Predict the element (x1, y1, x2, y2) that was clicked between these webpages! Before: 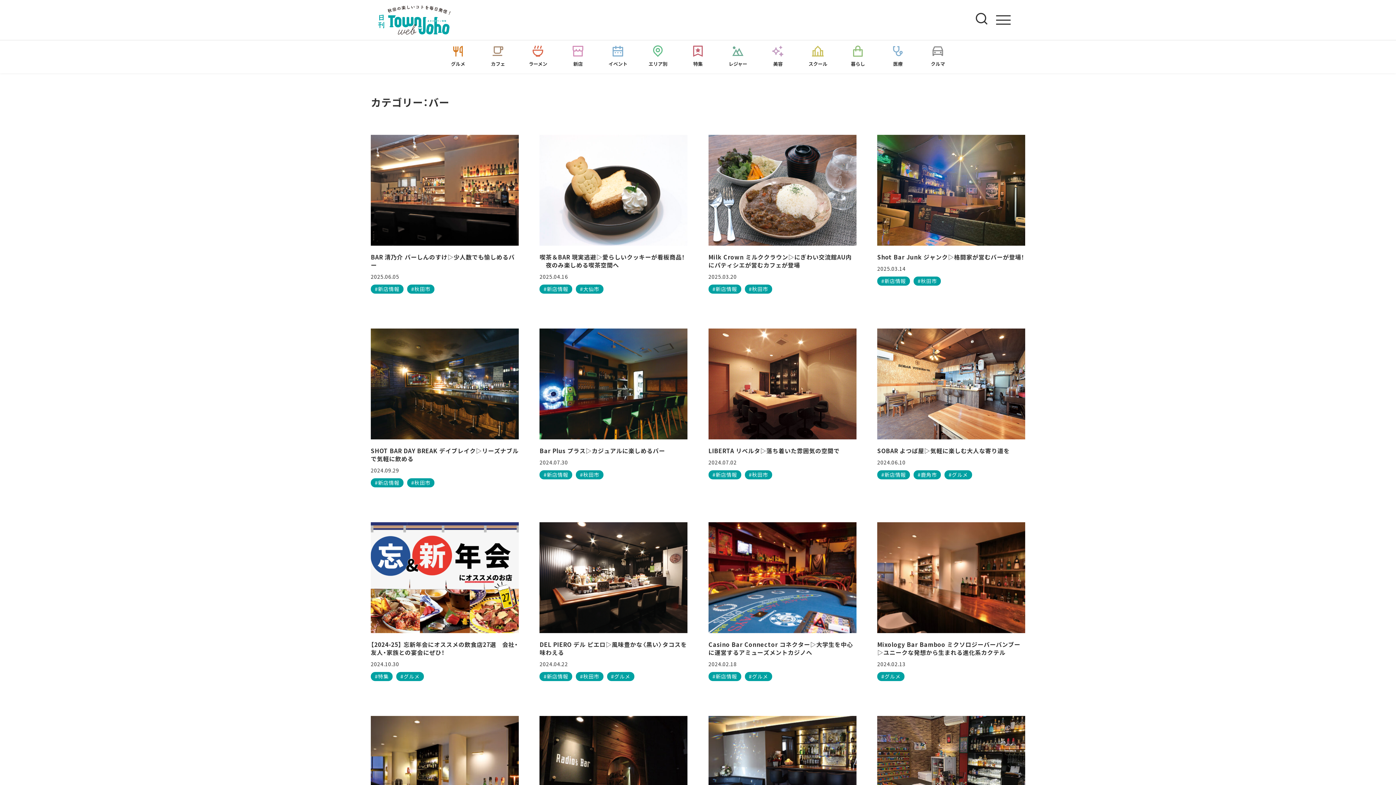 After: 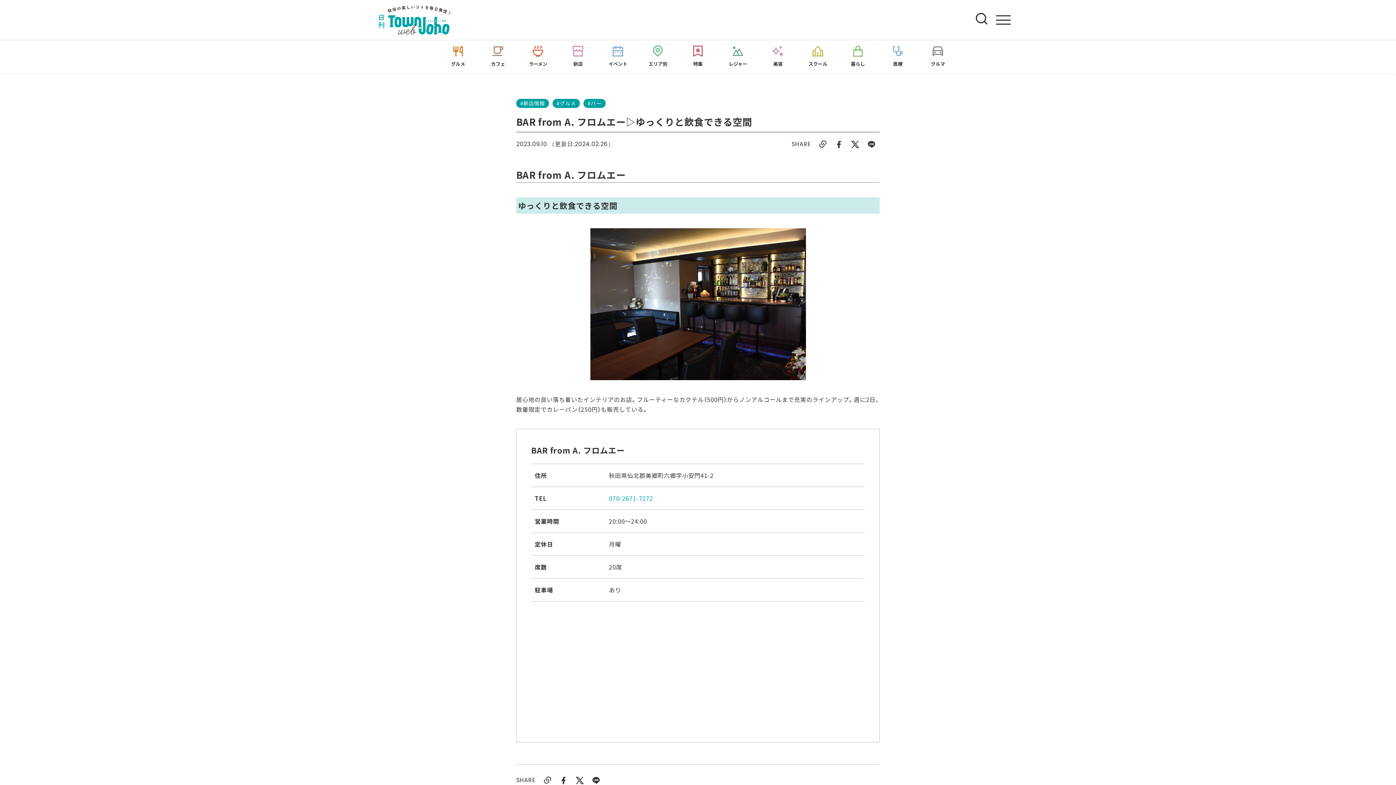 Action: bbox: (708, 716, 856, 827)